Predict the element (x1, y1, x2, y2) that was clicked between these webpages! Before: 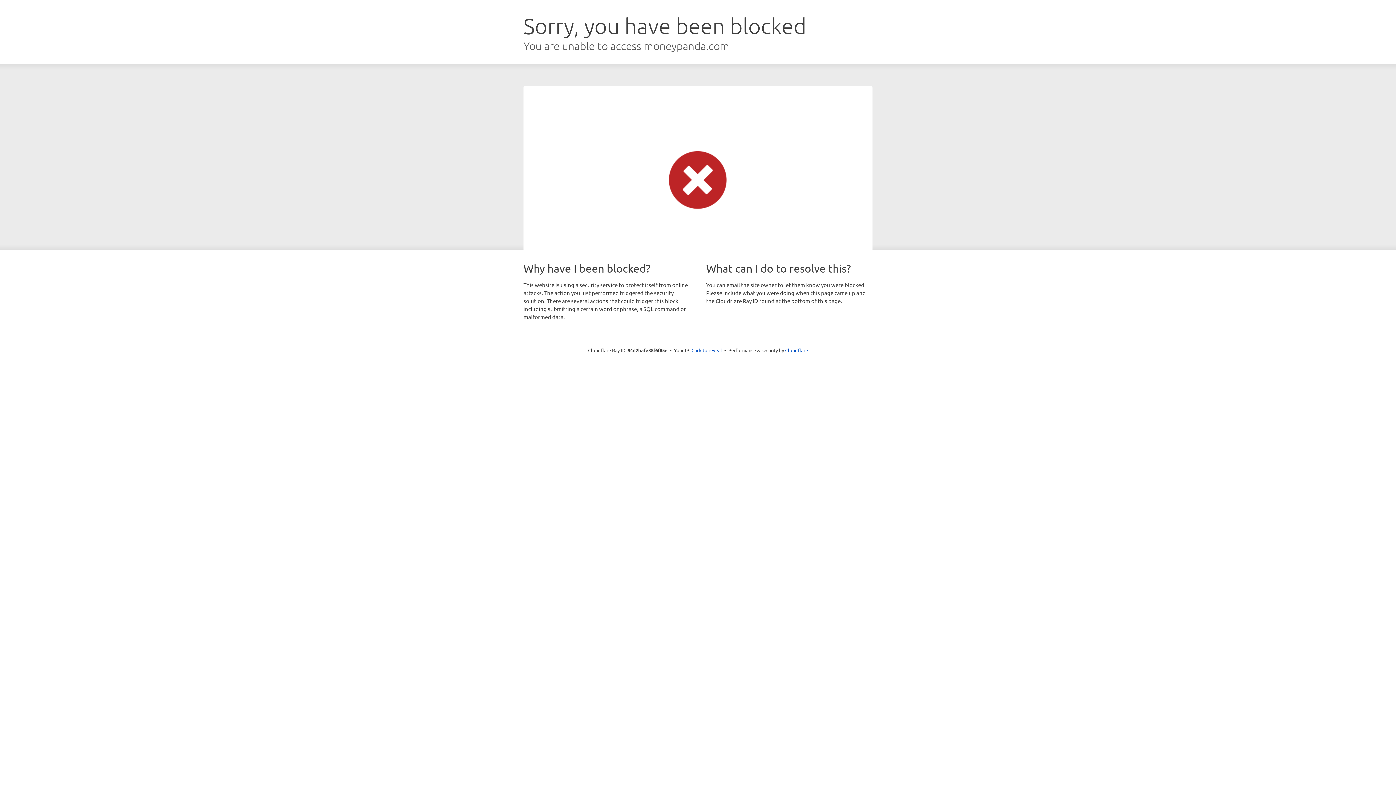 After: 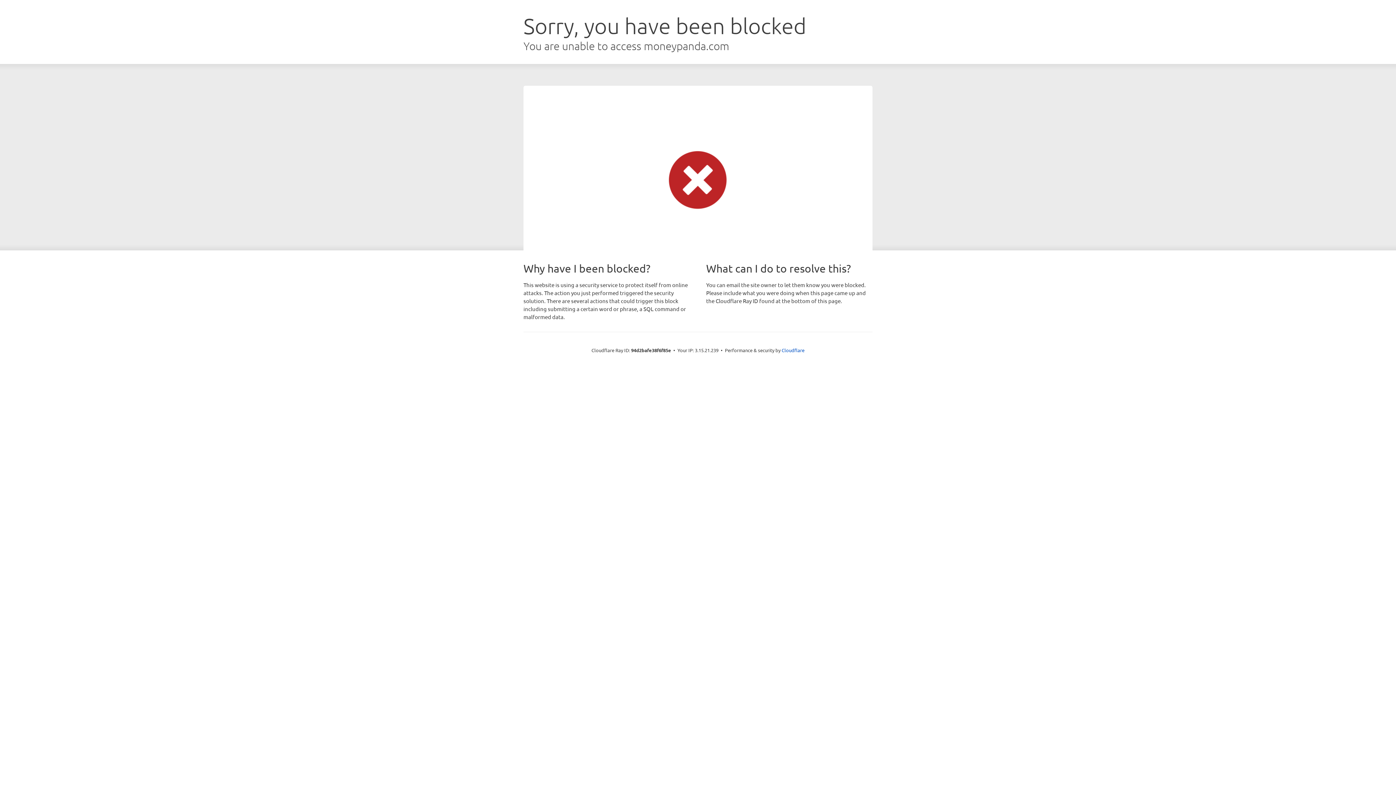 Action: label: Click to reveal bbox: (691, 346, 722, 353)